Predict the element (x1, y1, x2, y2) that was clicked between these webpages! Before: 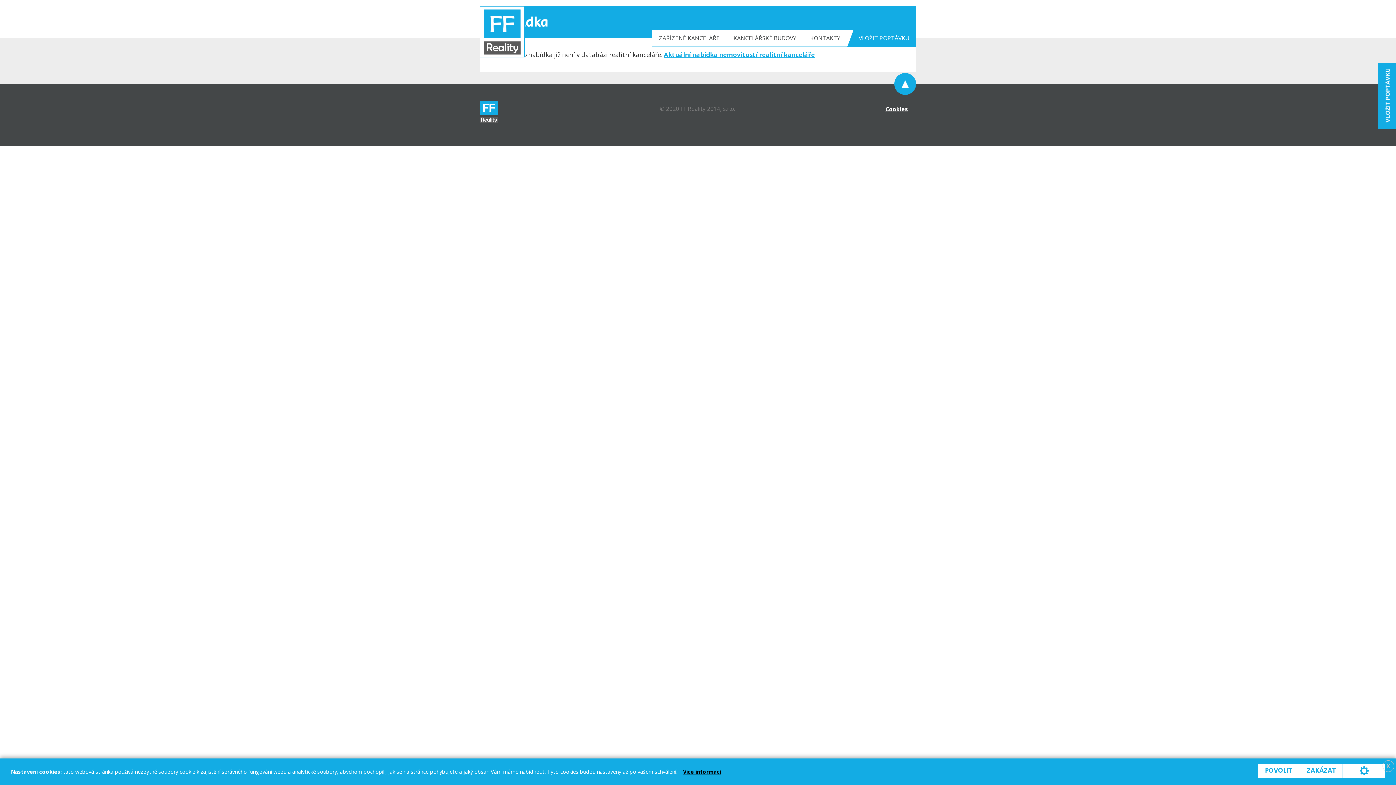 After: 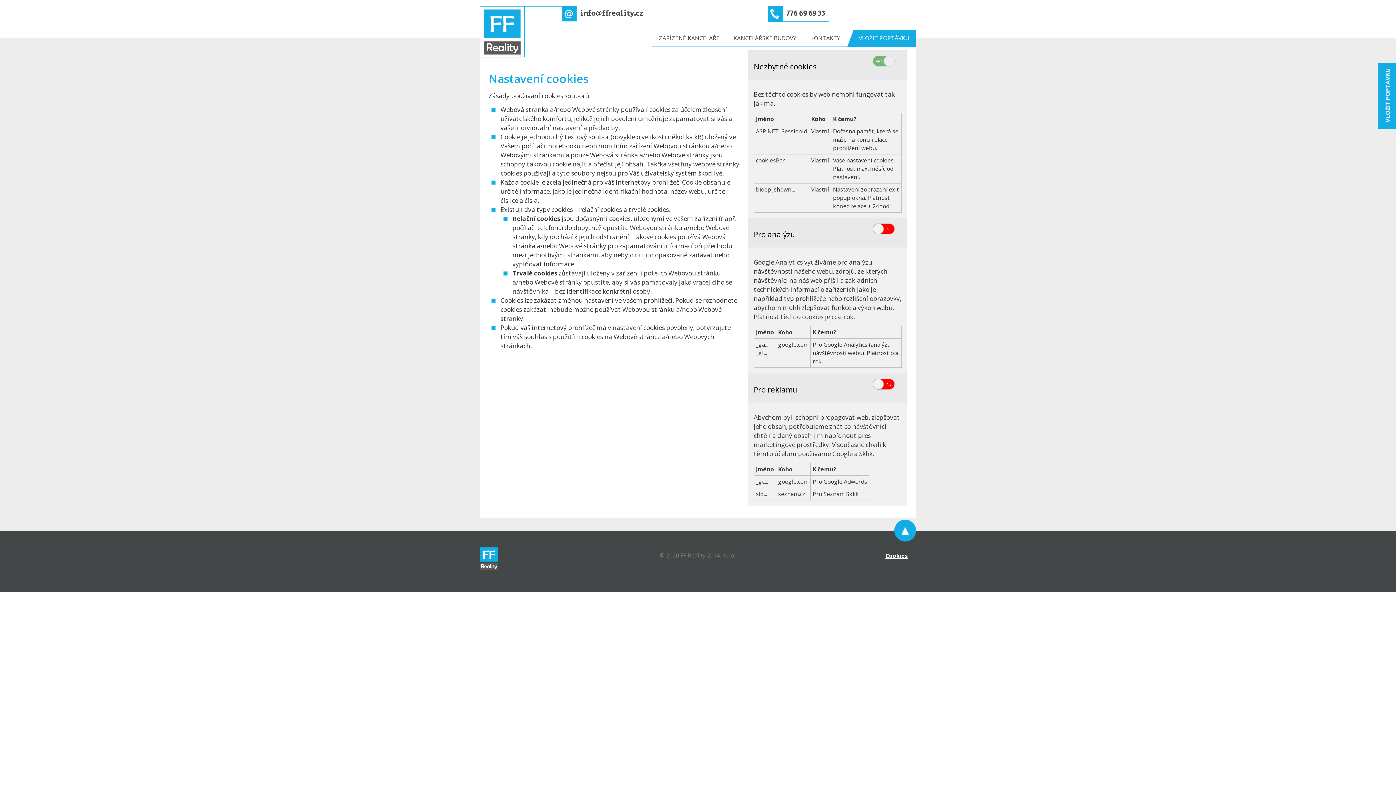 Action: bbox: (683, 768, 721, 775) label: Více informací